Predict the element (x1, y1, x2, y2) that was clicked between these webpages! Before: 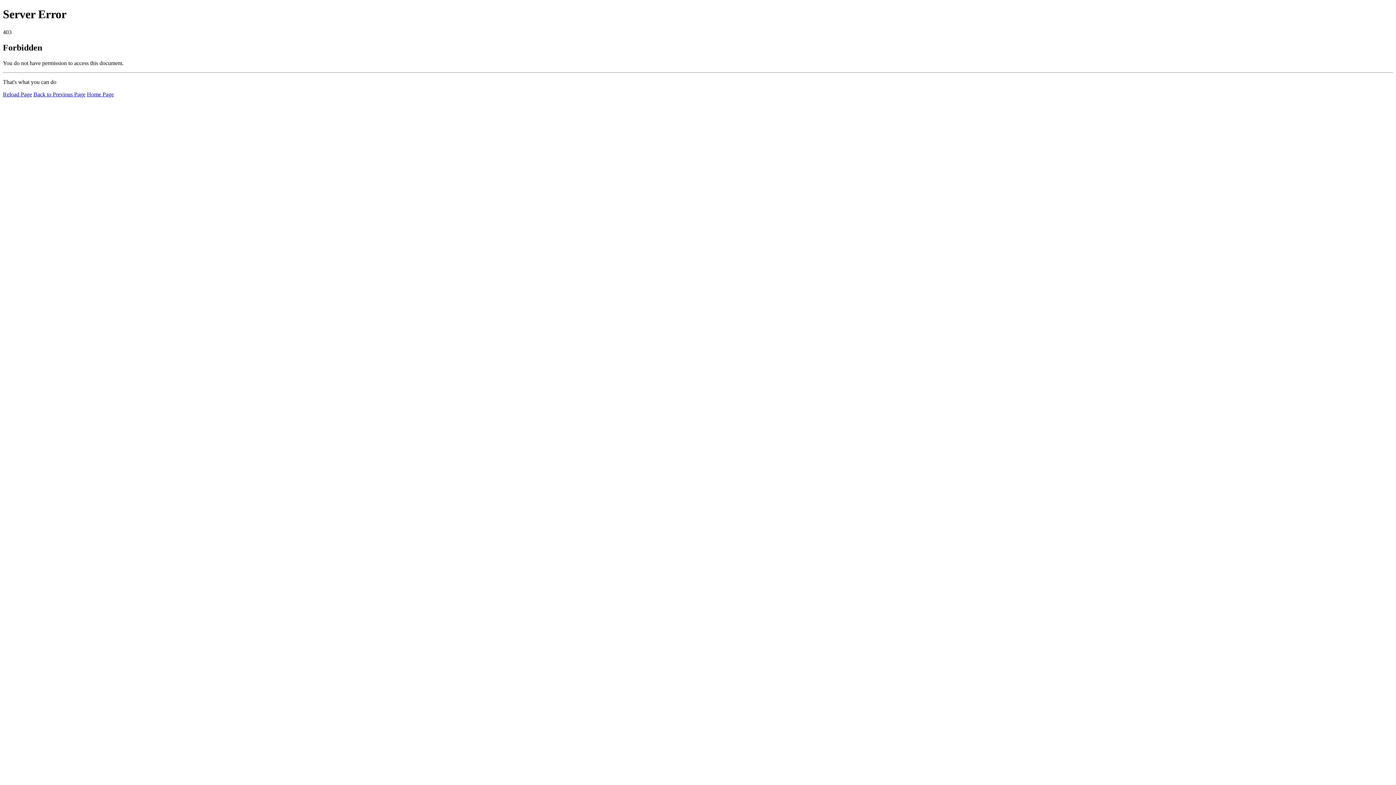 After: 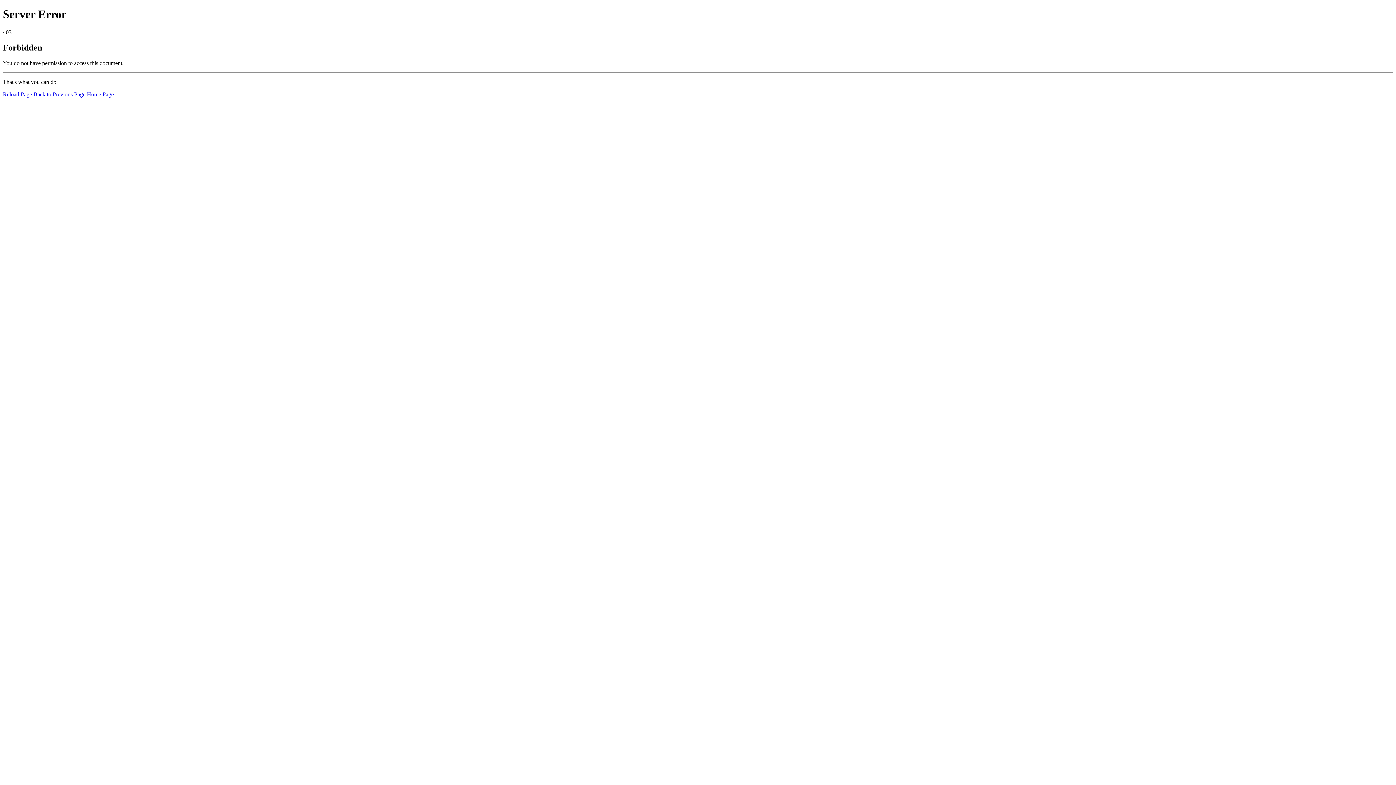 Action: label: Reload Page bbox: (2, 91, 32, 97)